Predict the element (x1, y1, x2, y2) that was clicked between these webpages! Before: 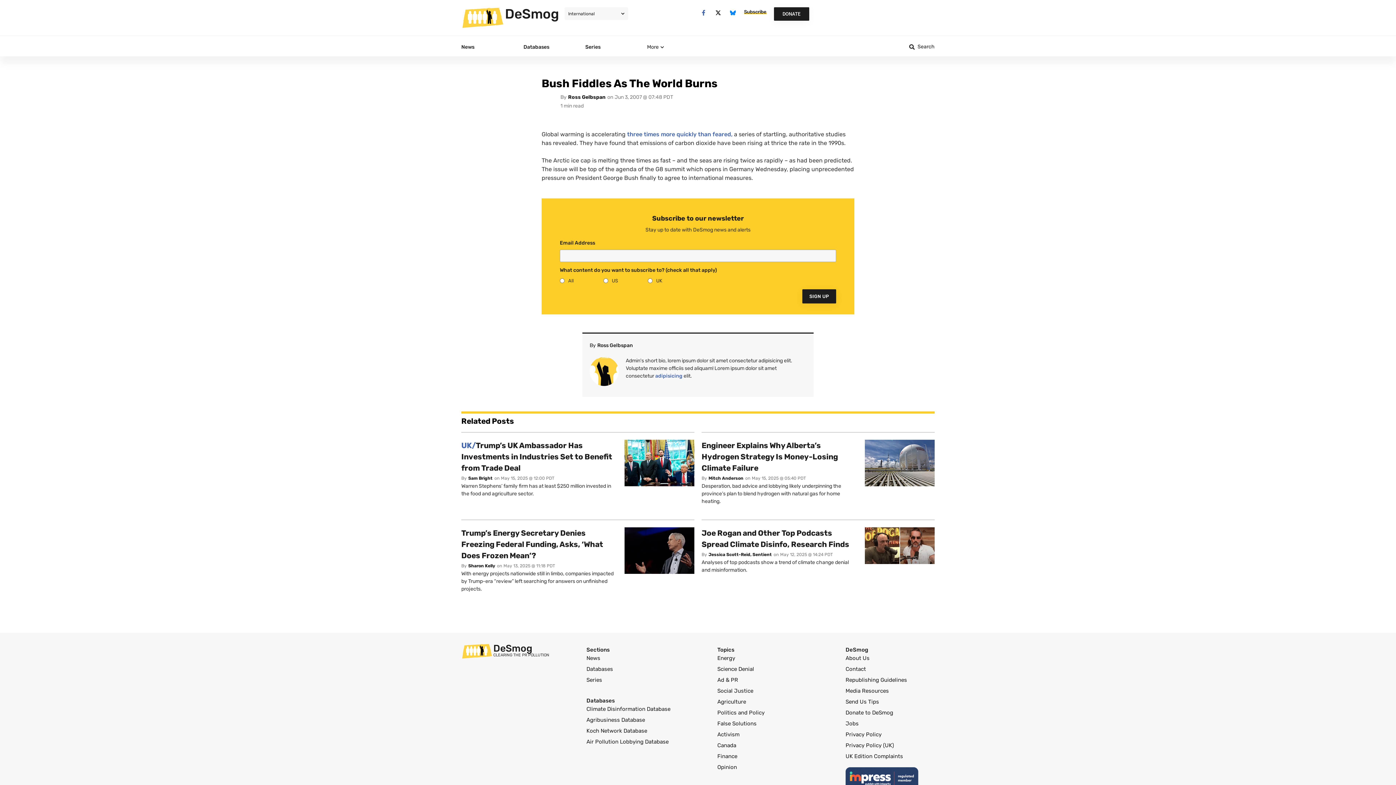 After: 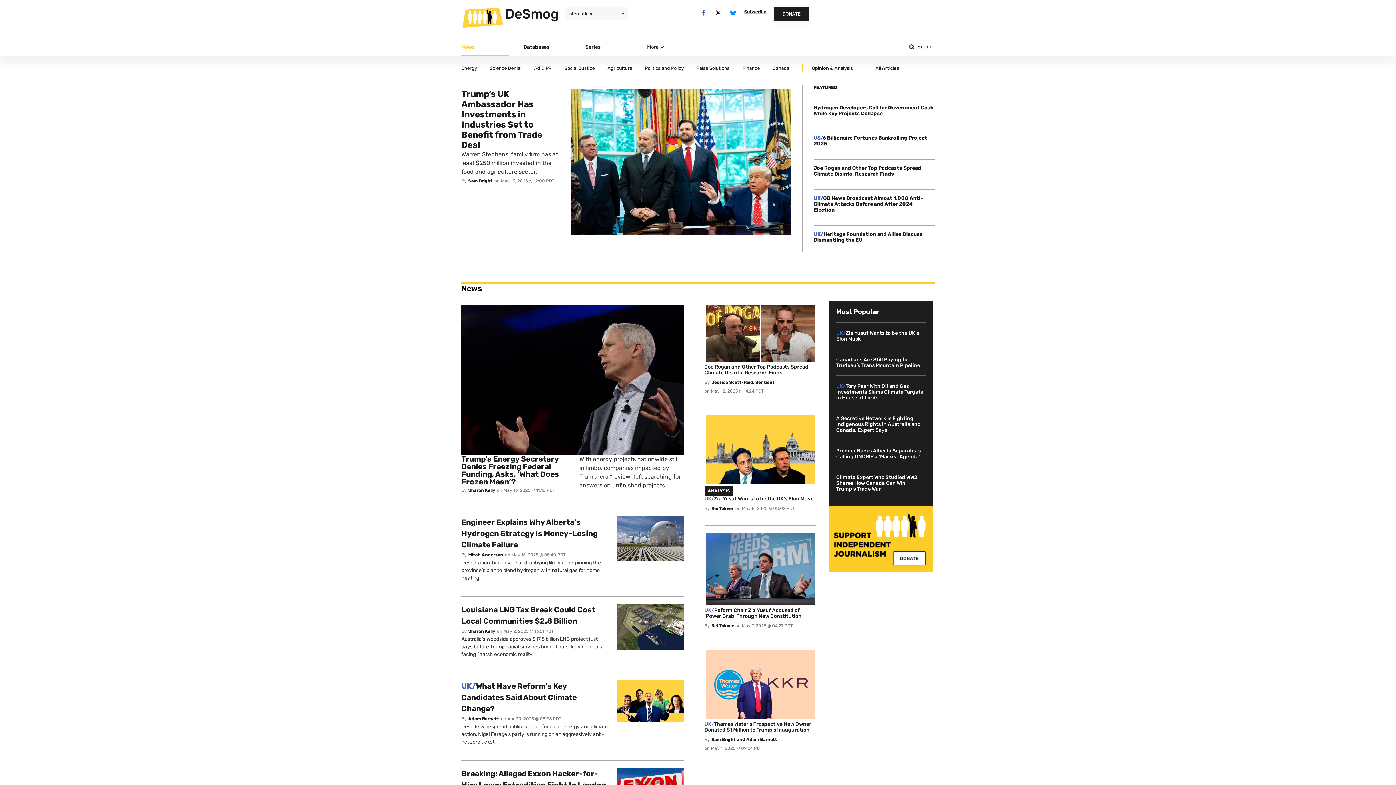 Action: bbox: (505, 5, 559, 21) label: DeSmog